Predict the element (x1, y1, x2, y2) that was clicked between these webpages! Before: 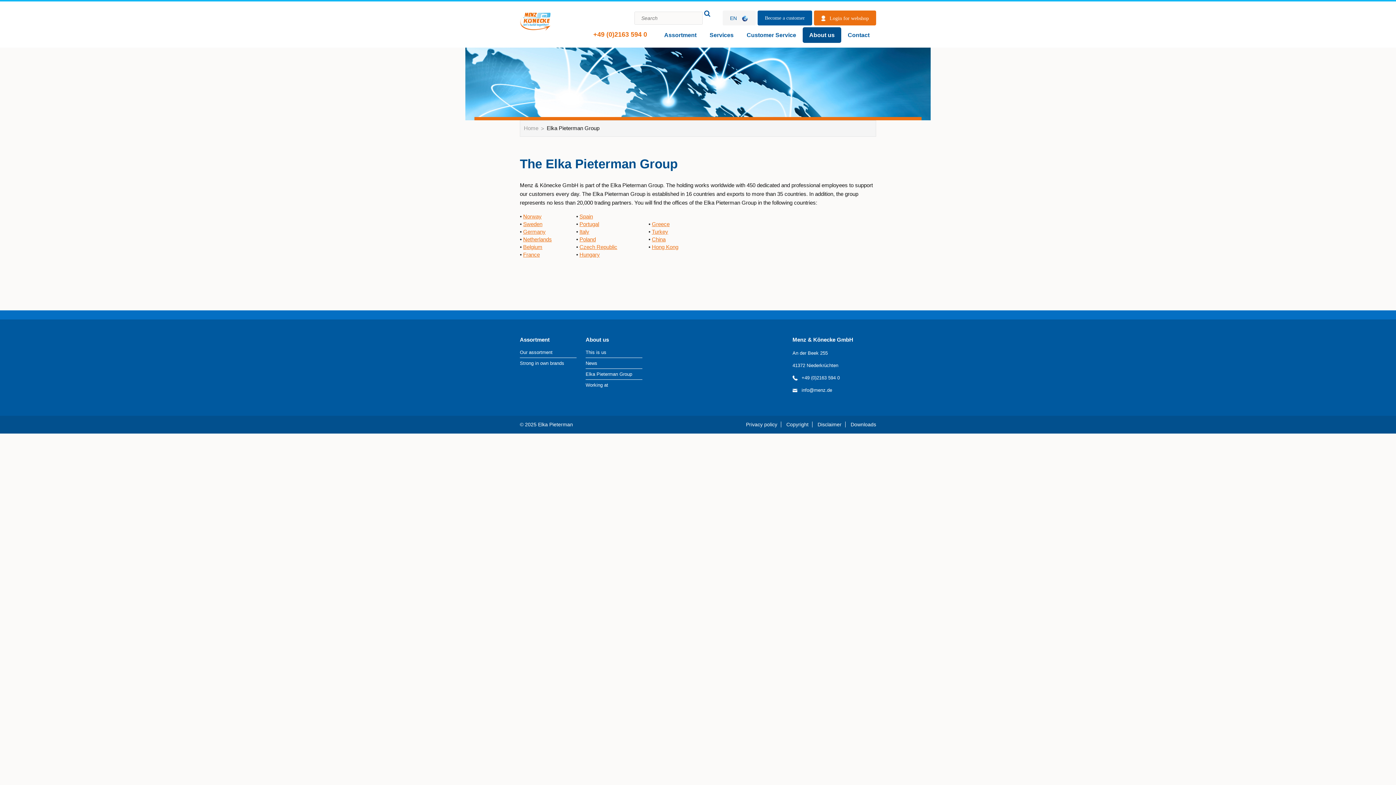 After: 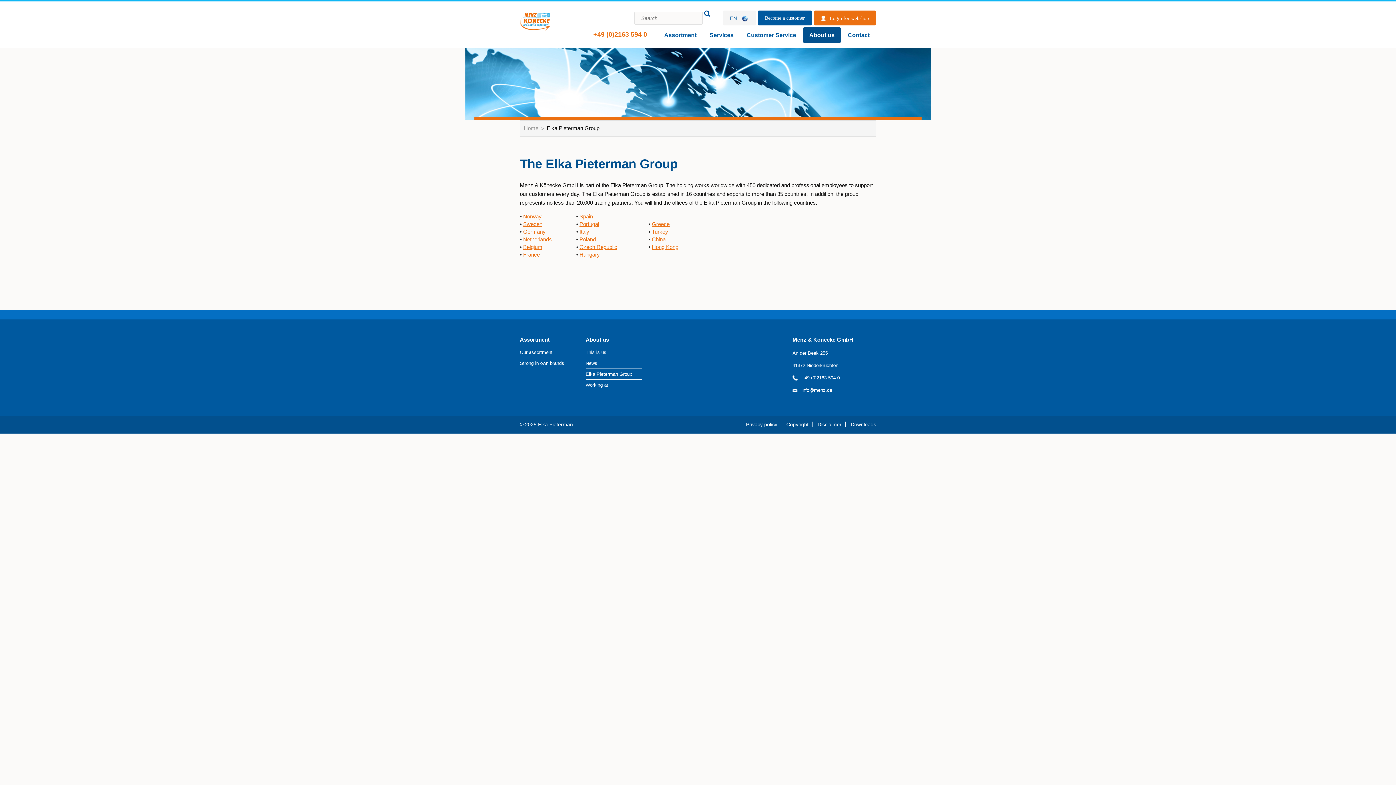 Action: label: Elka Pieterman Group bbox: (585, 371, 632, 377)